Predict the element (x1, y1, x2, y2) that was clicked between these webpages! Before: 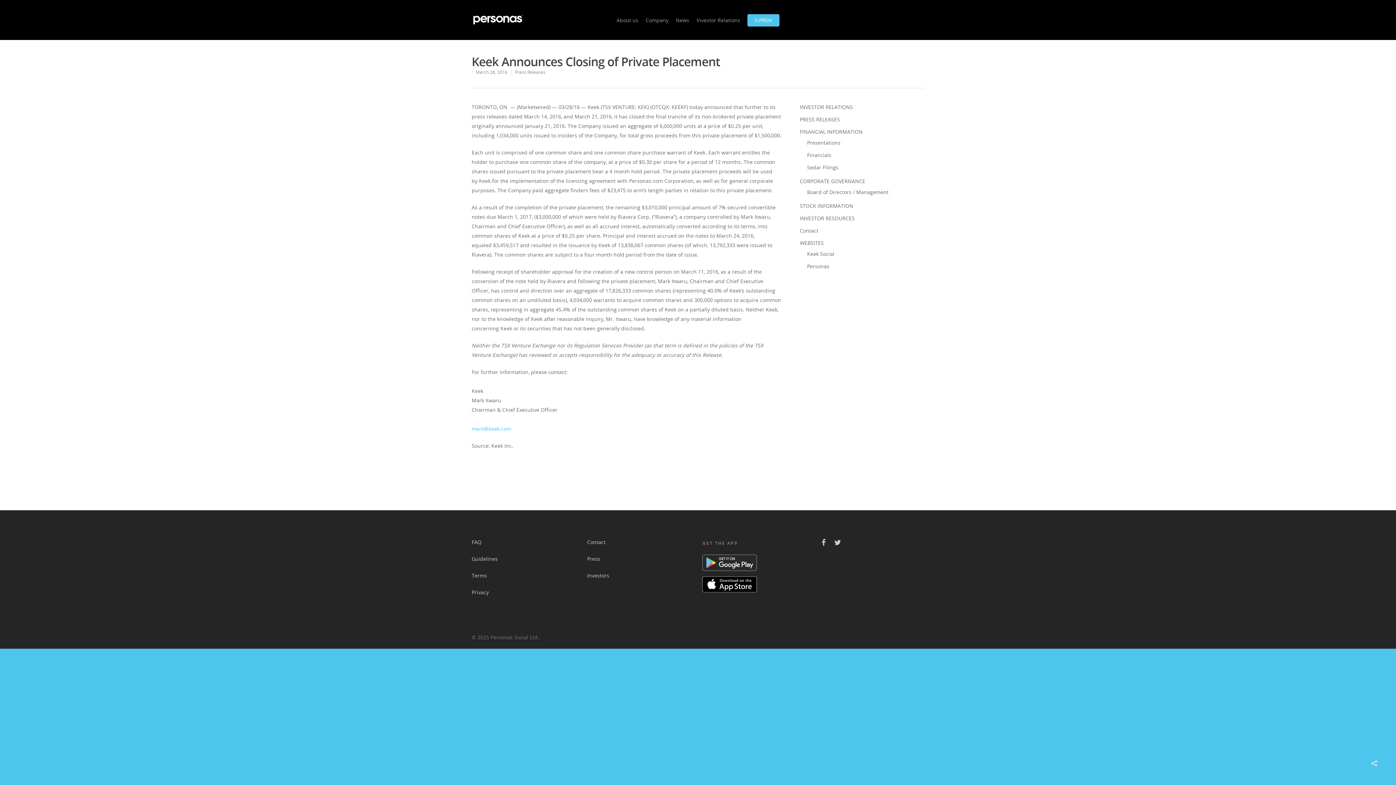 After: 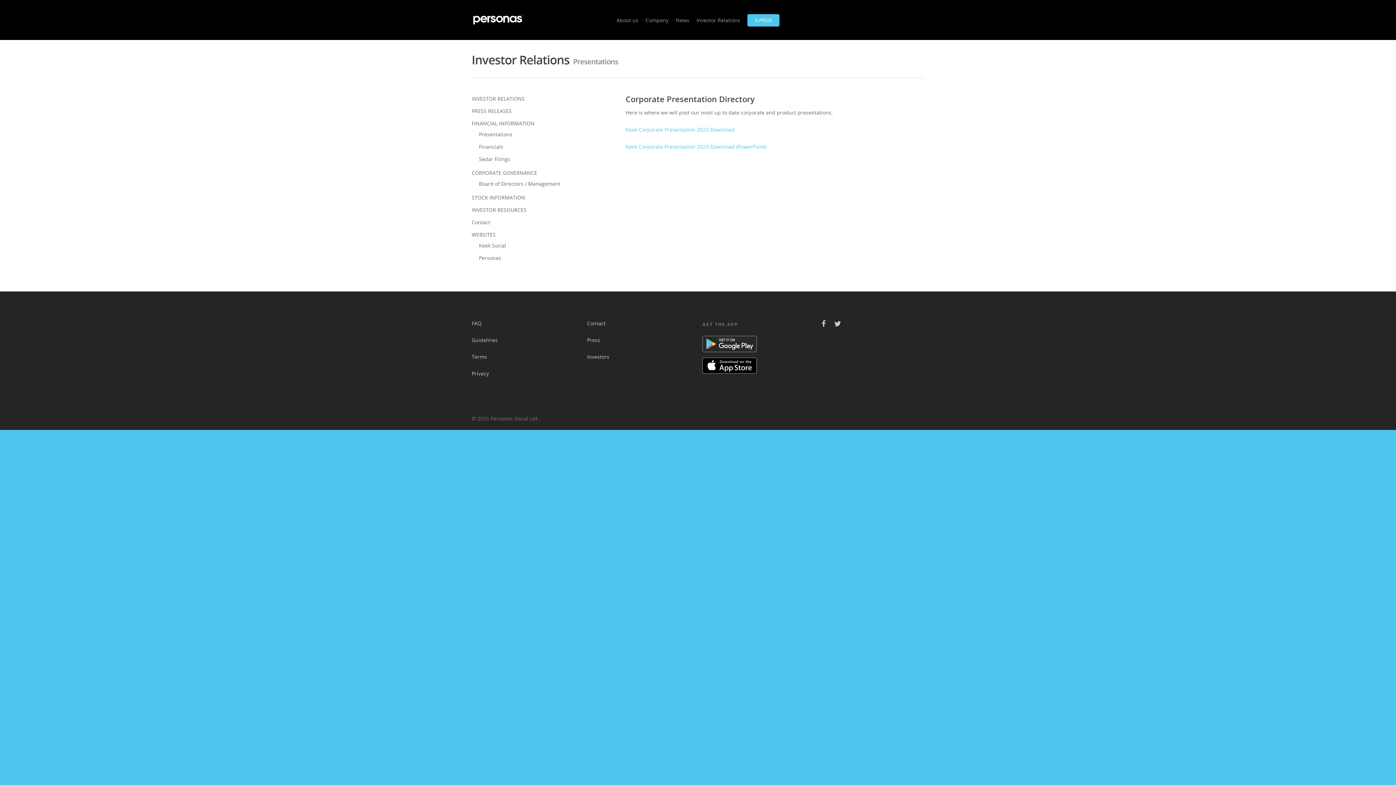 Action: label: Presentations bbox: (807, 138, 924, 147)